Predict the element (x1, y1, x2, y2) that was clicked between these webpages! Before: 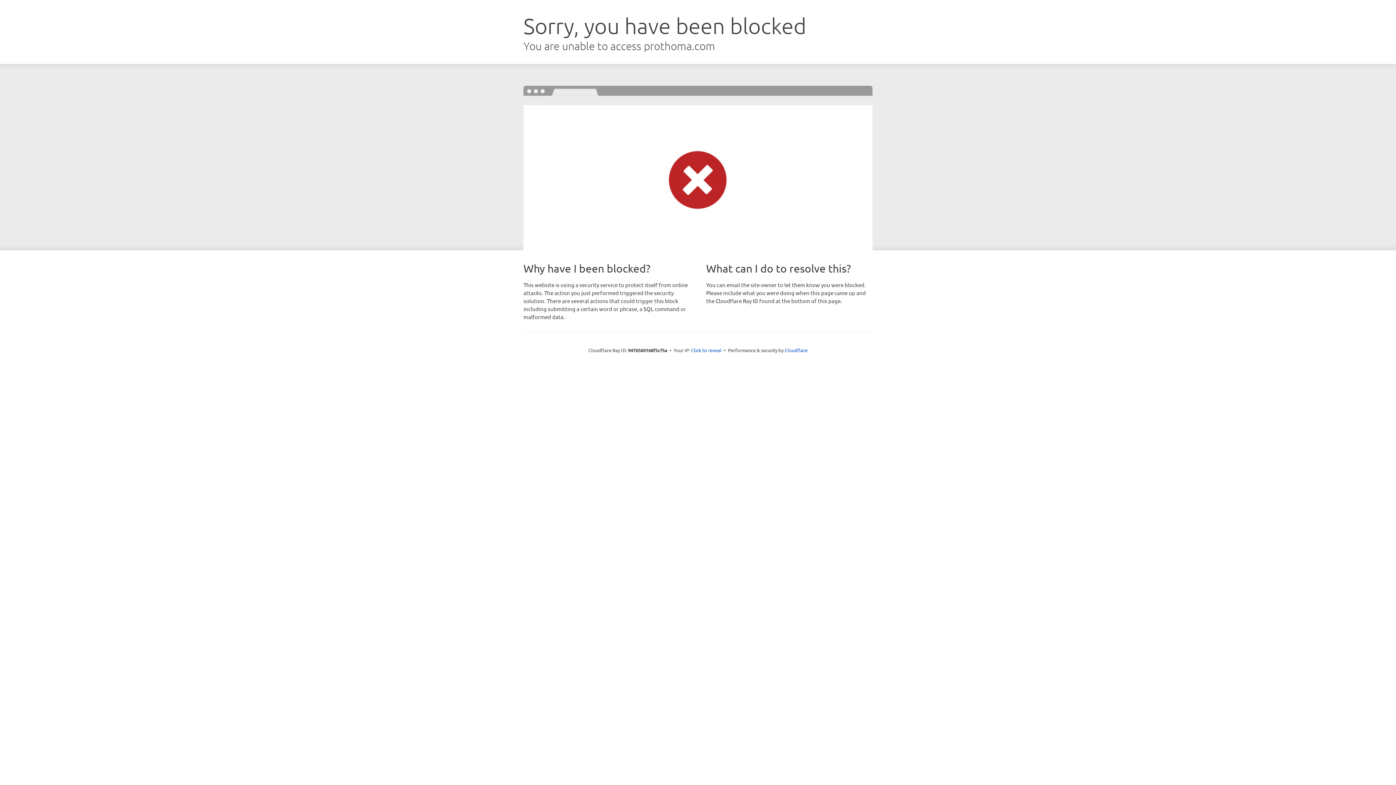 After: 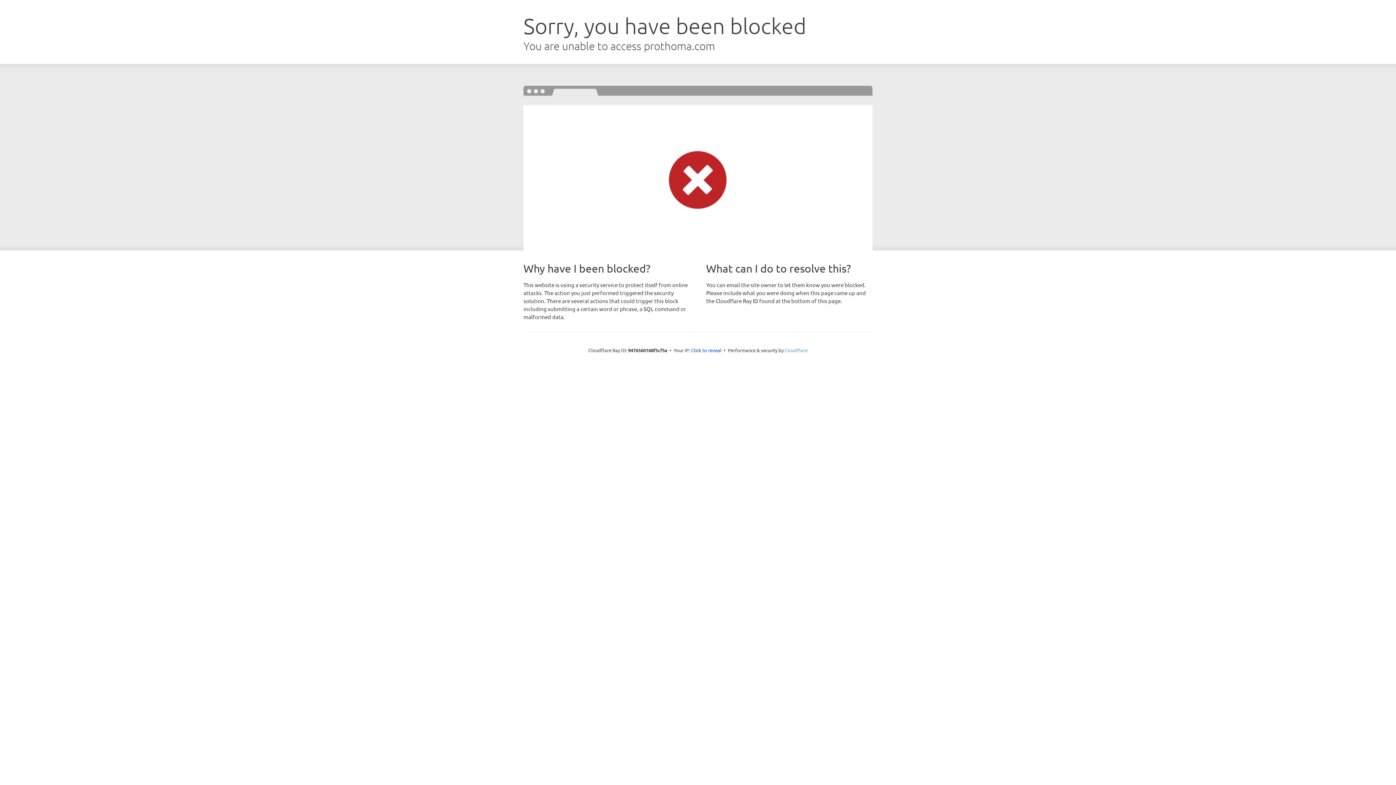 Action: bbox: (784, 347, 807, 353) label: Cloudflare